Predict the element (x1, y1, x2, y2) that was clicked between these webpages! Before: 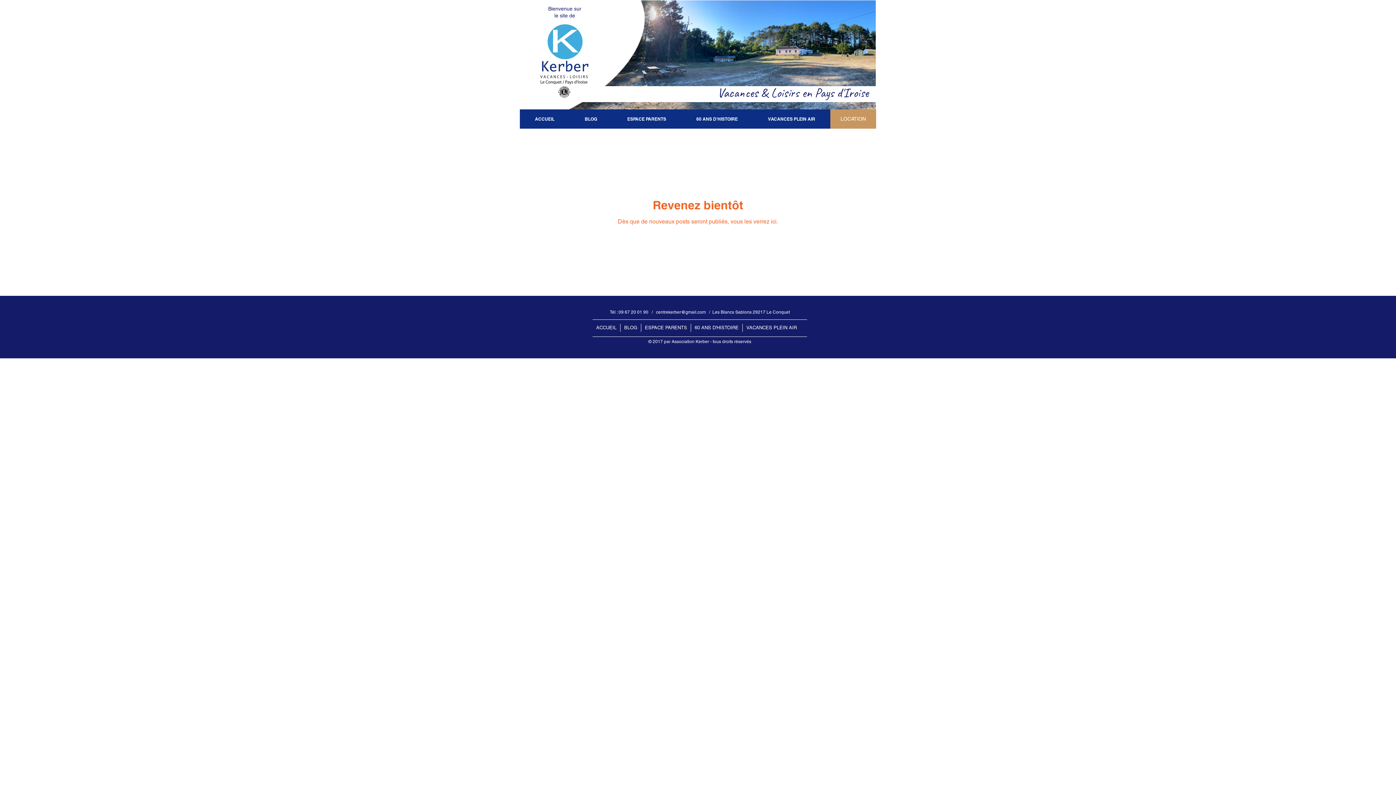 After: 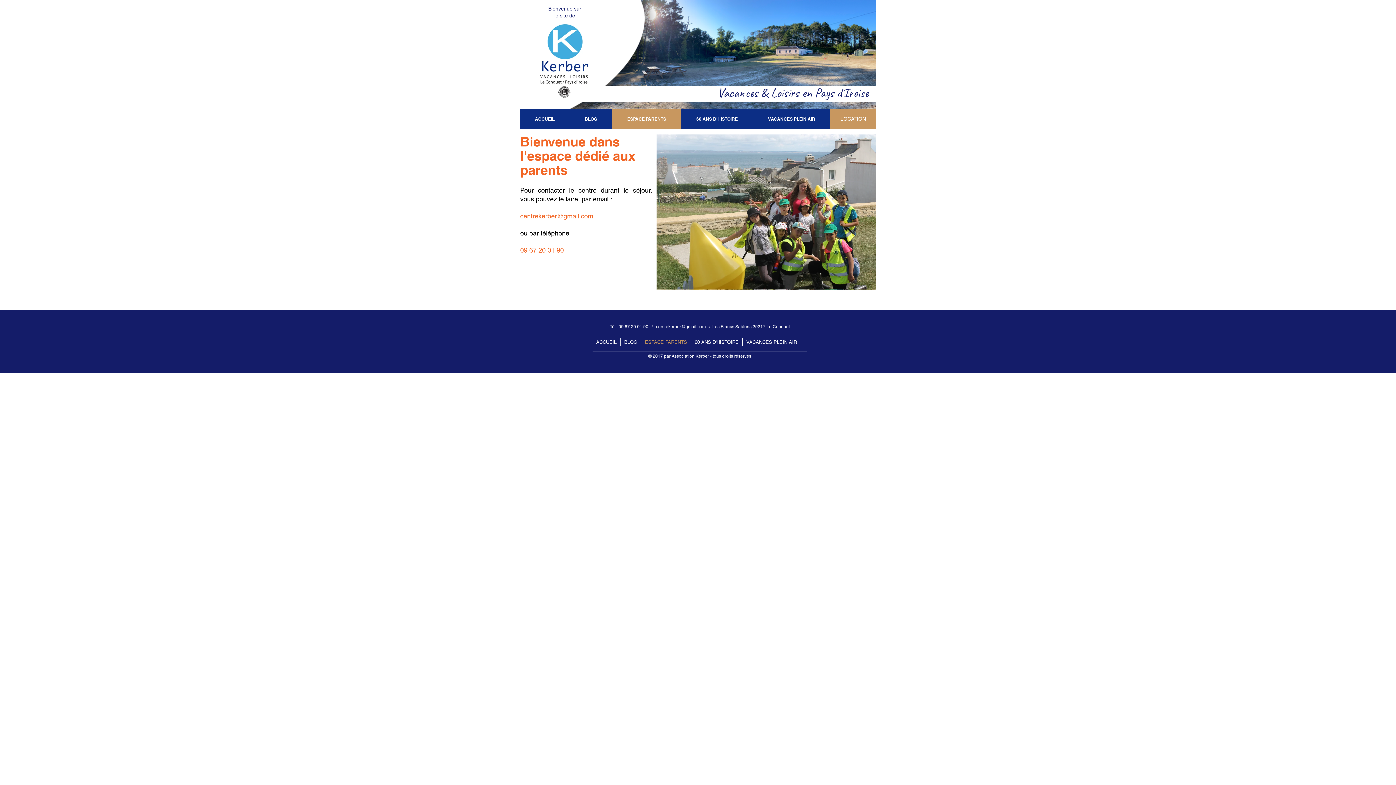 Action: label: ESPACE PARENTS bbox: (612, 109, 681, 128)